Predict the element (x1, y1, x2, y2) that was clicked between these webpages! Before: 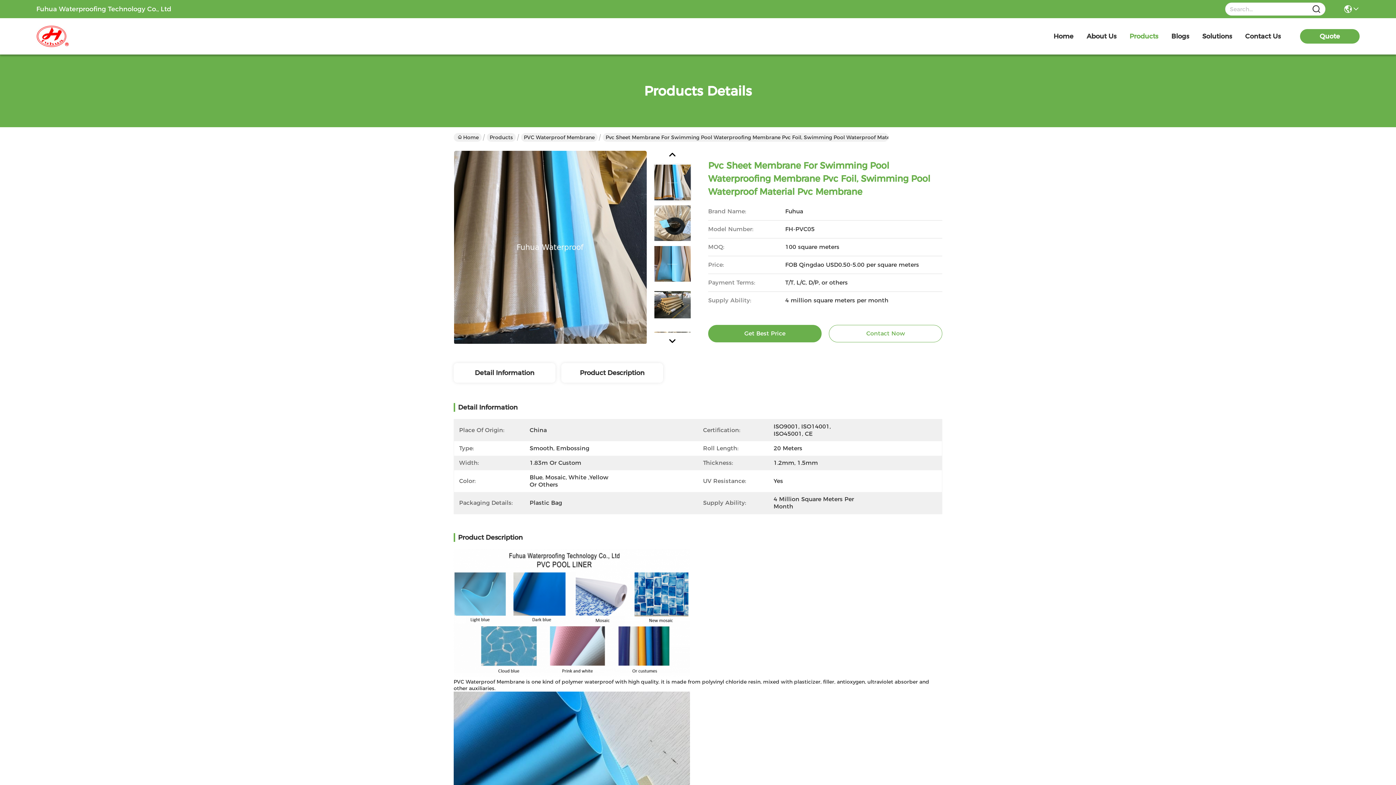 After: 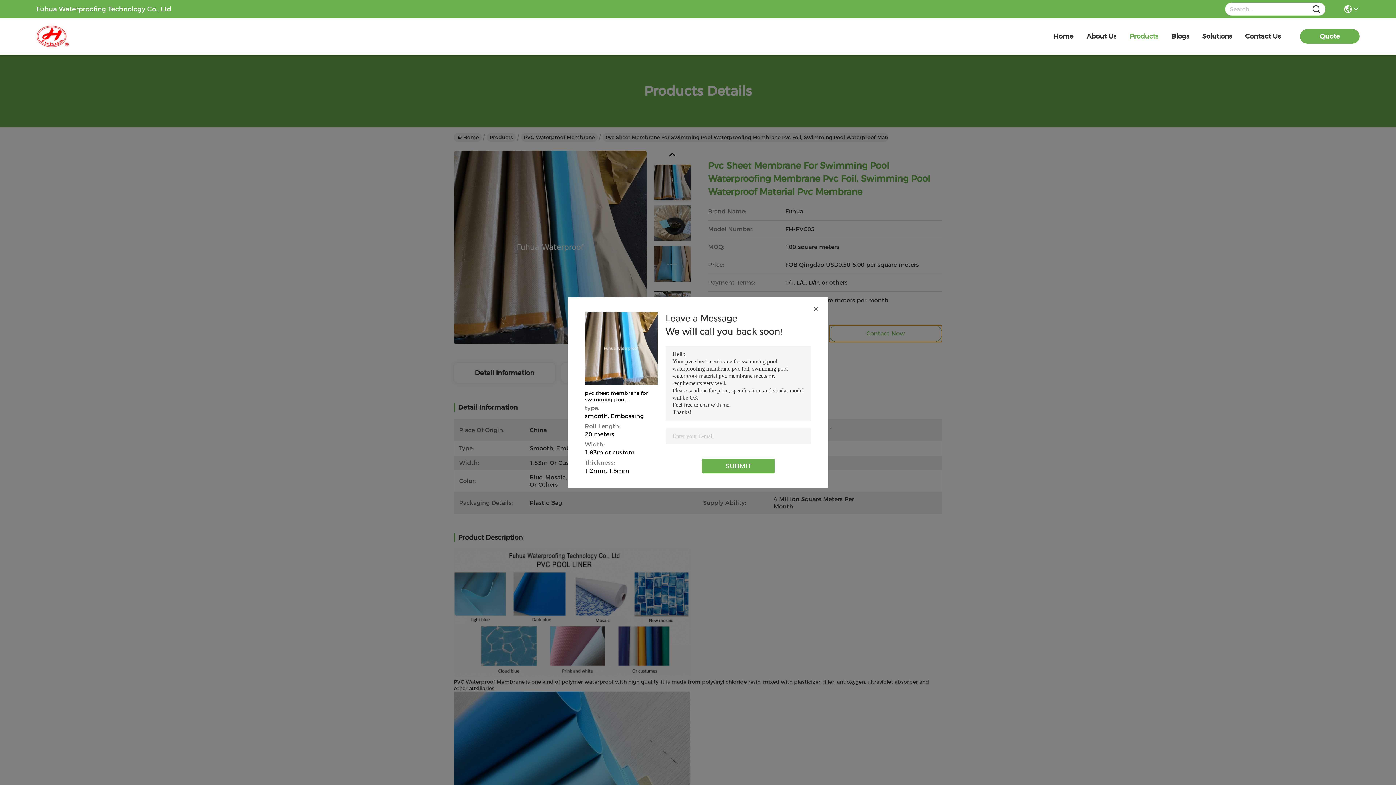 Action: label: Contact Now bbox: (829, 325, 942, 342)